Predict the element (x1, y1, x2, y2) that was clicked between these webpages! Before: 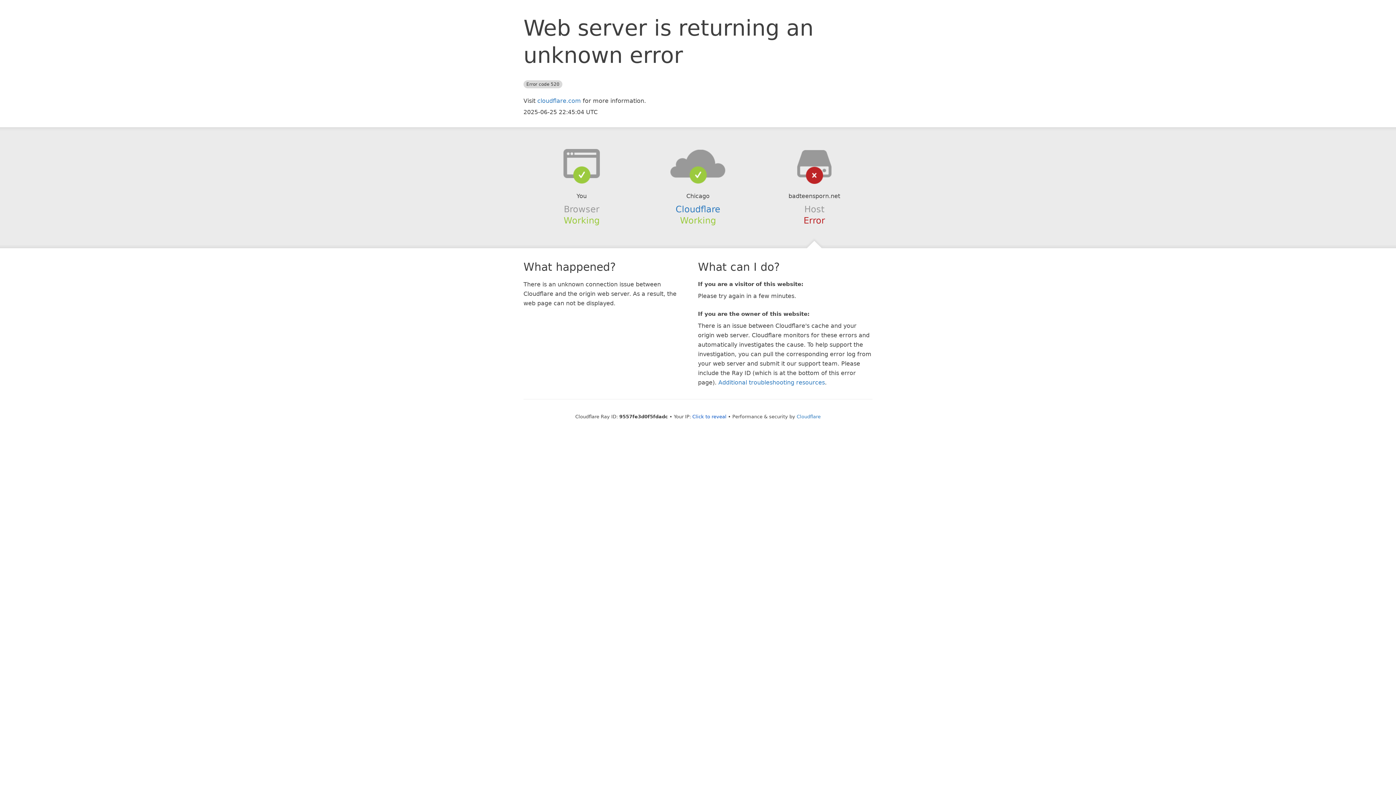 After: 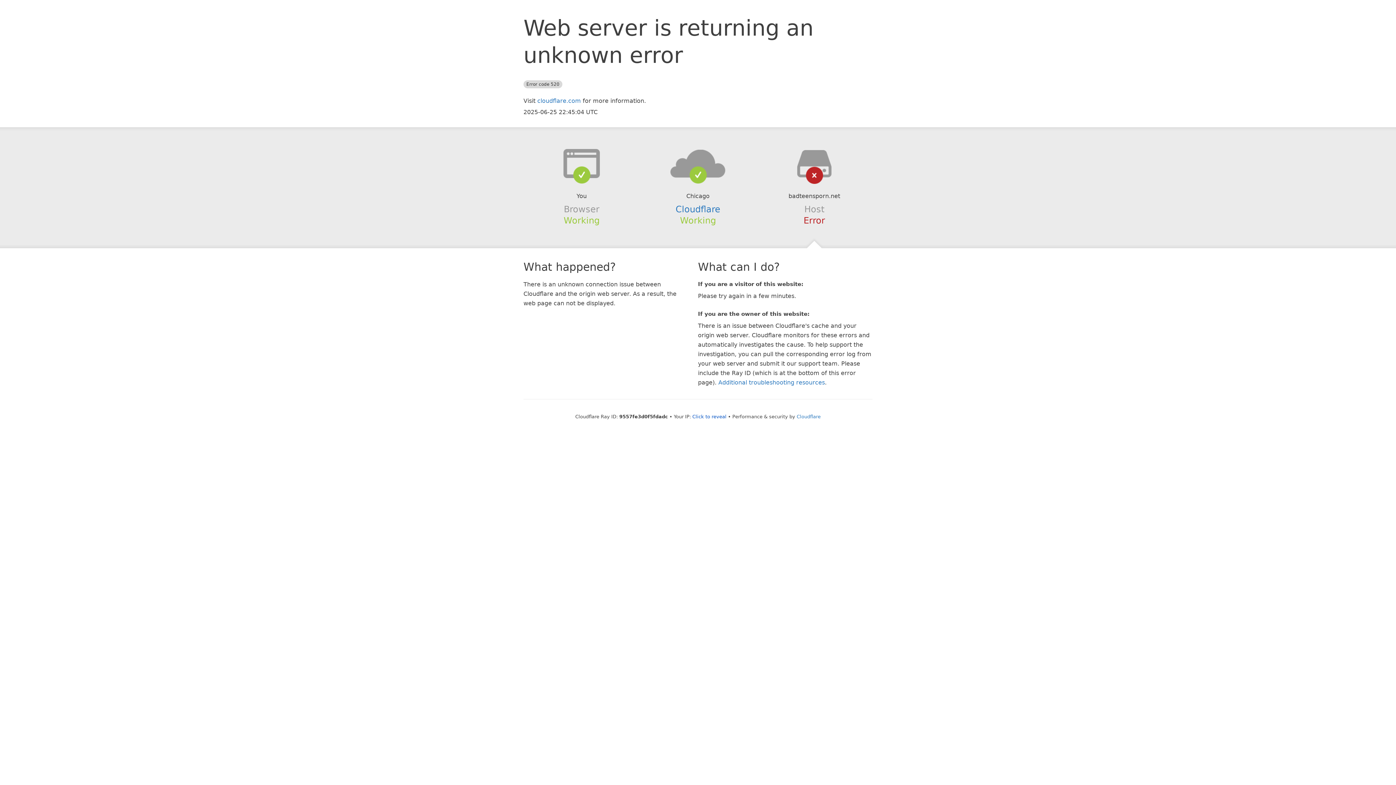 Action: bbox: (639, 148, 756, 178)